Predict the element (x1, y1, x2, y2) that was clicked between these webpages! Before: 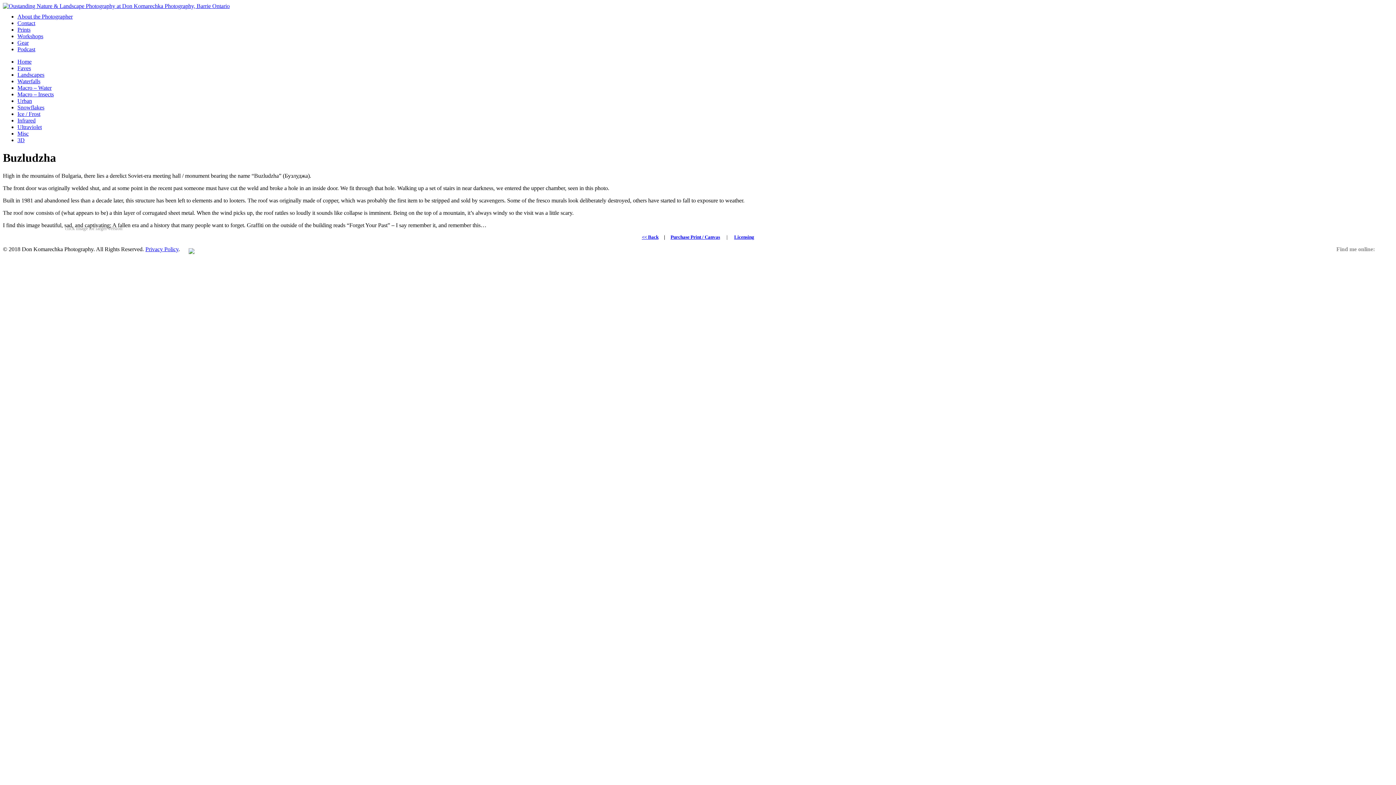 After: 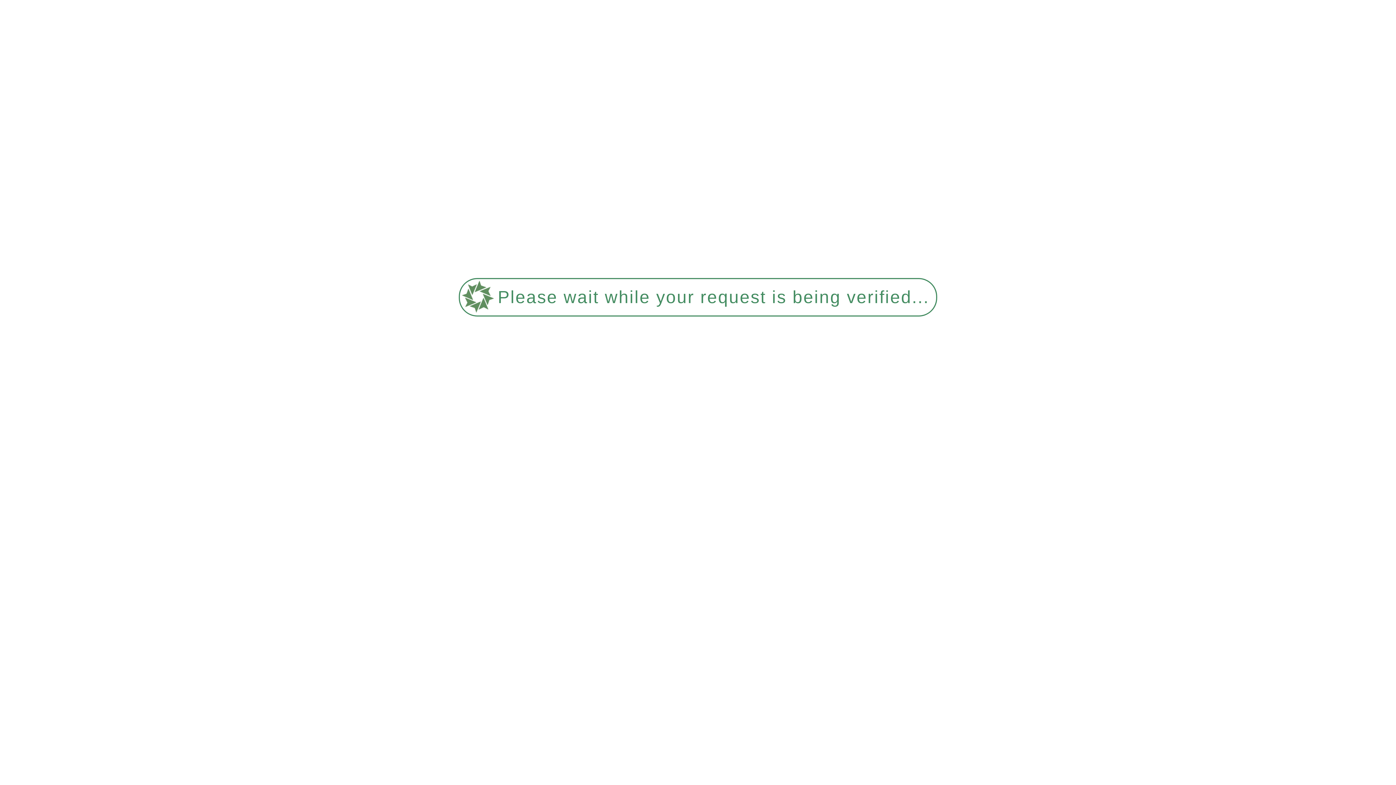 Action: bbox: (181, 246, 194, 252)